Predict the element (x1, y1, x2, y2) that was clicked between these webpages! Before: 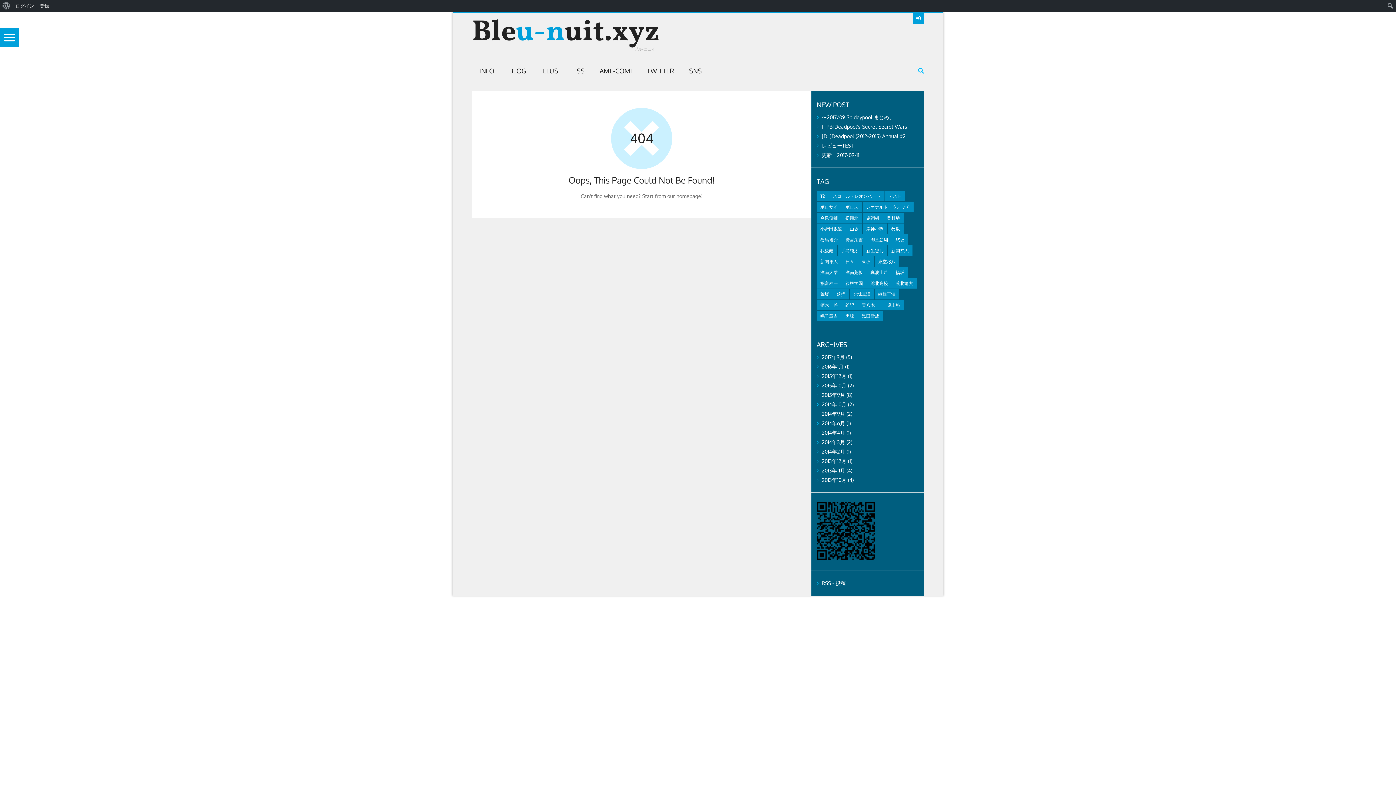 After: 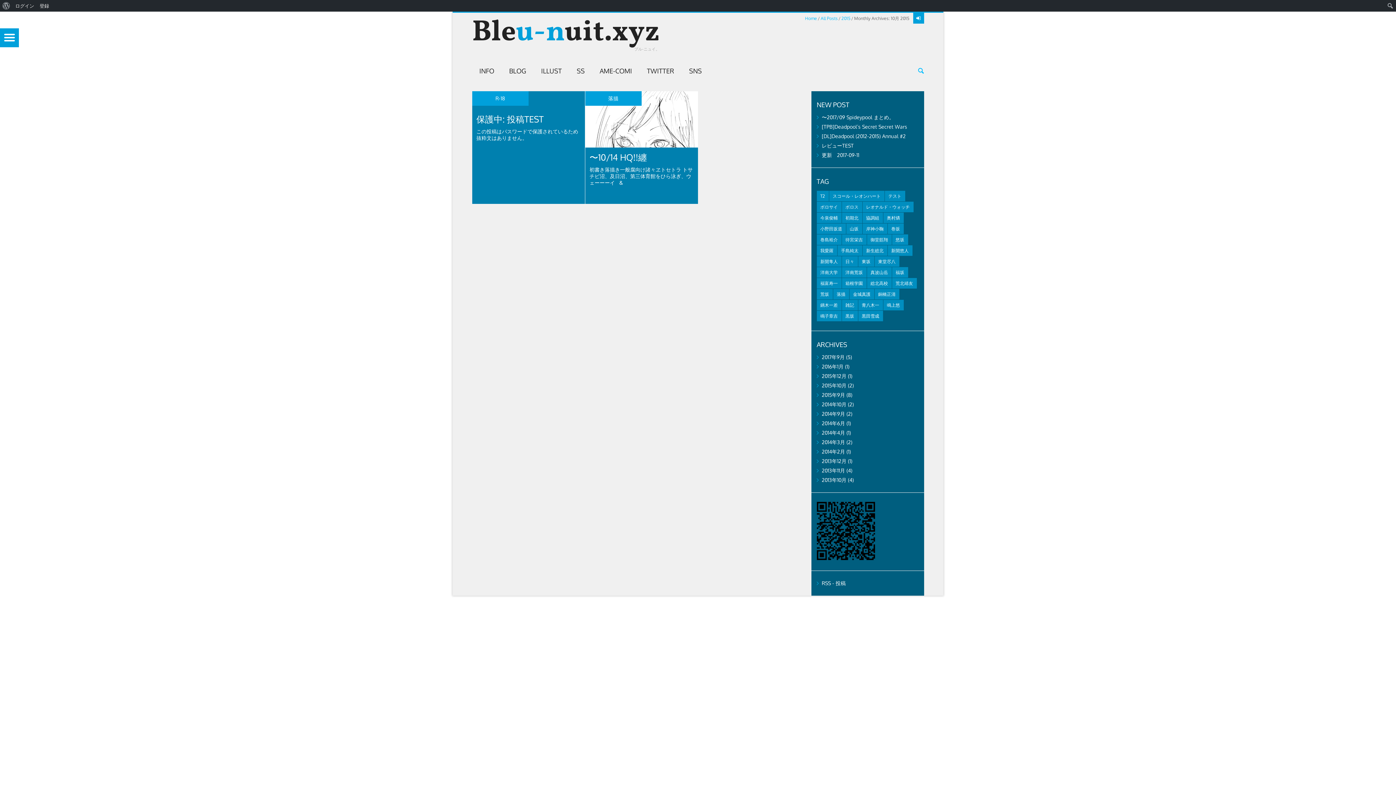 Action: label: 2015年10月 bbox: (822, 382, 846, 388)